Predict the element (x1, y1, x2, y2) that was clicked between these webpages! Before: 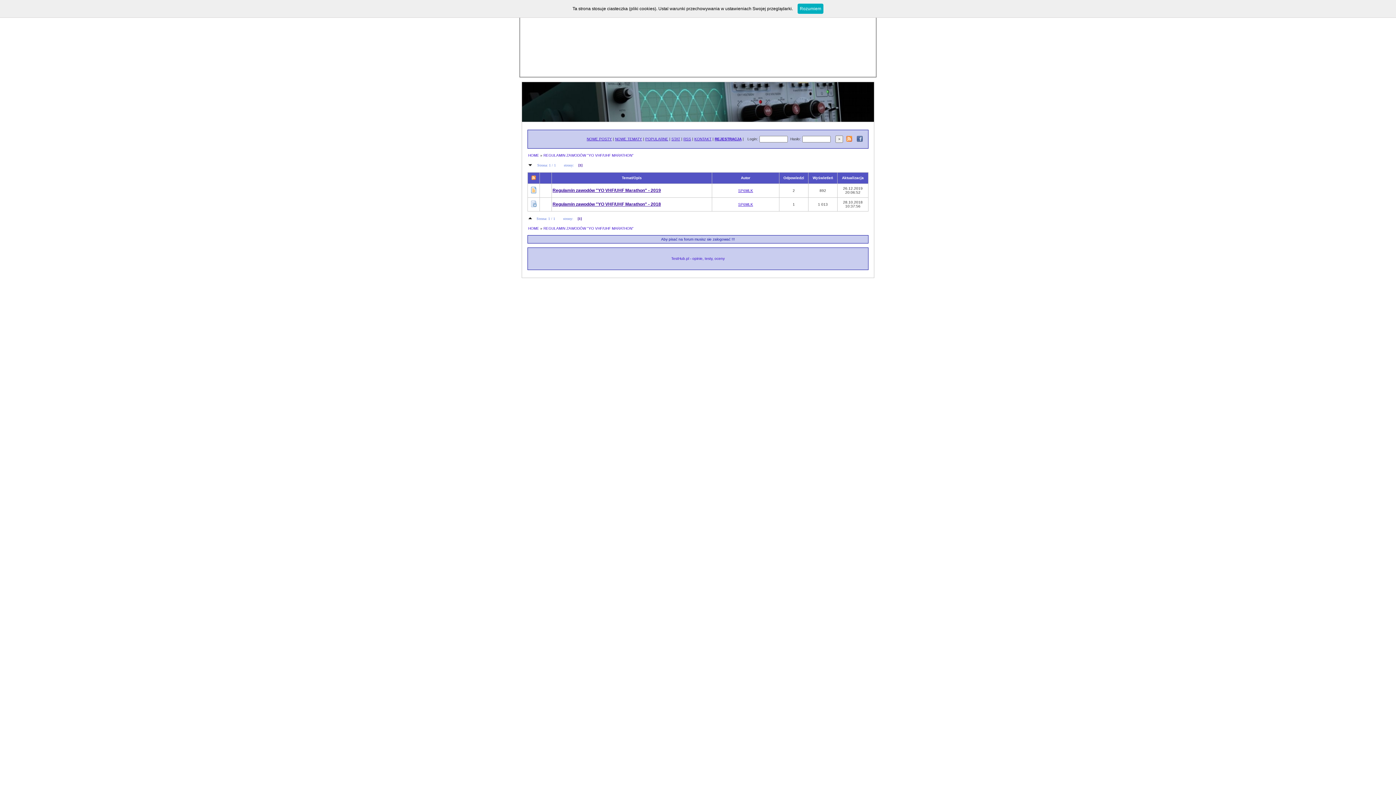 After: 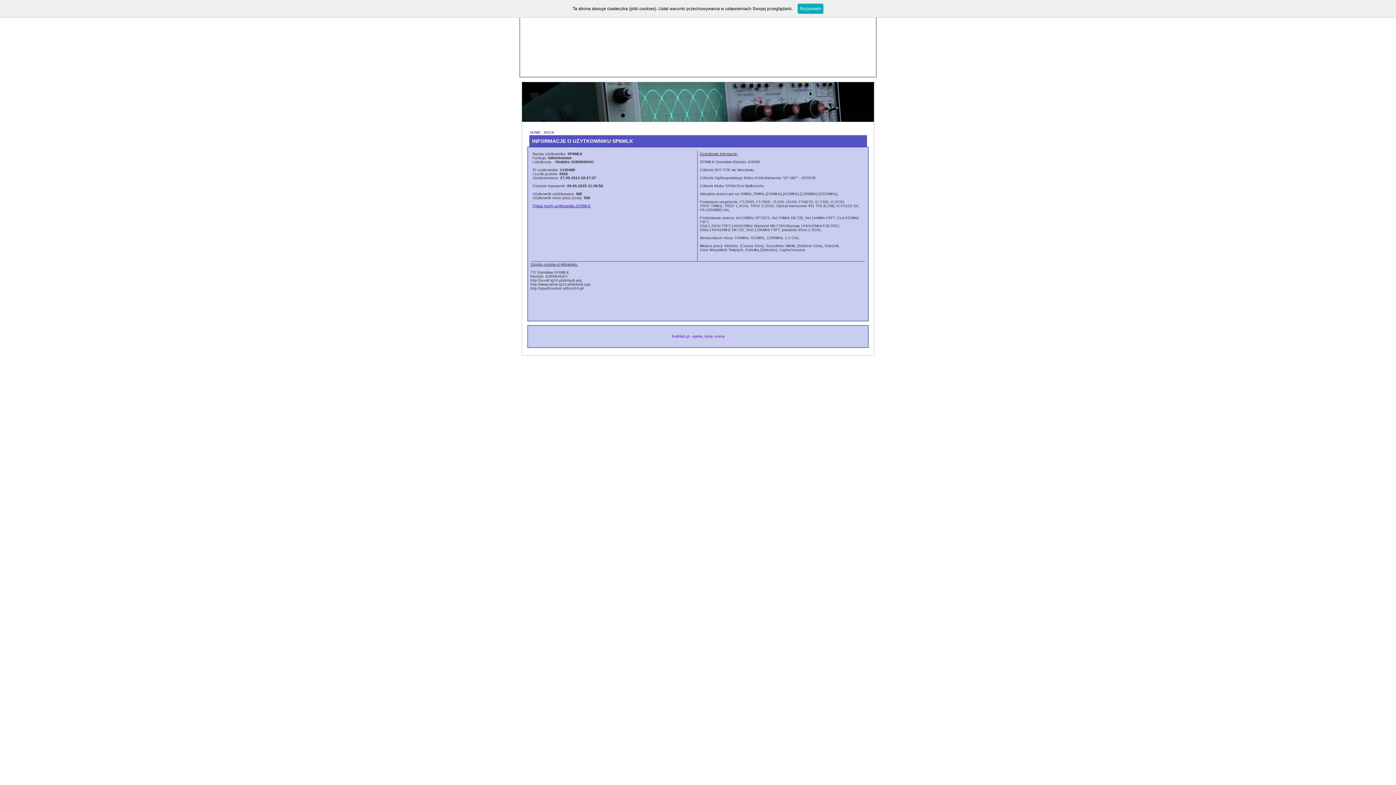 Action: bbox: (738, 188, 753, 192) label: SP6MLK